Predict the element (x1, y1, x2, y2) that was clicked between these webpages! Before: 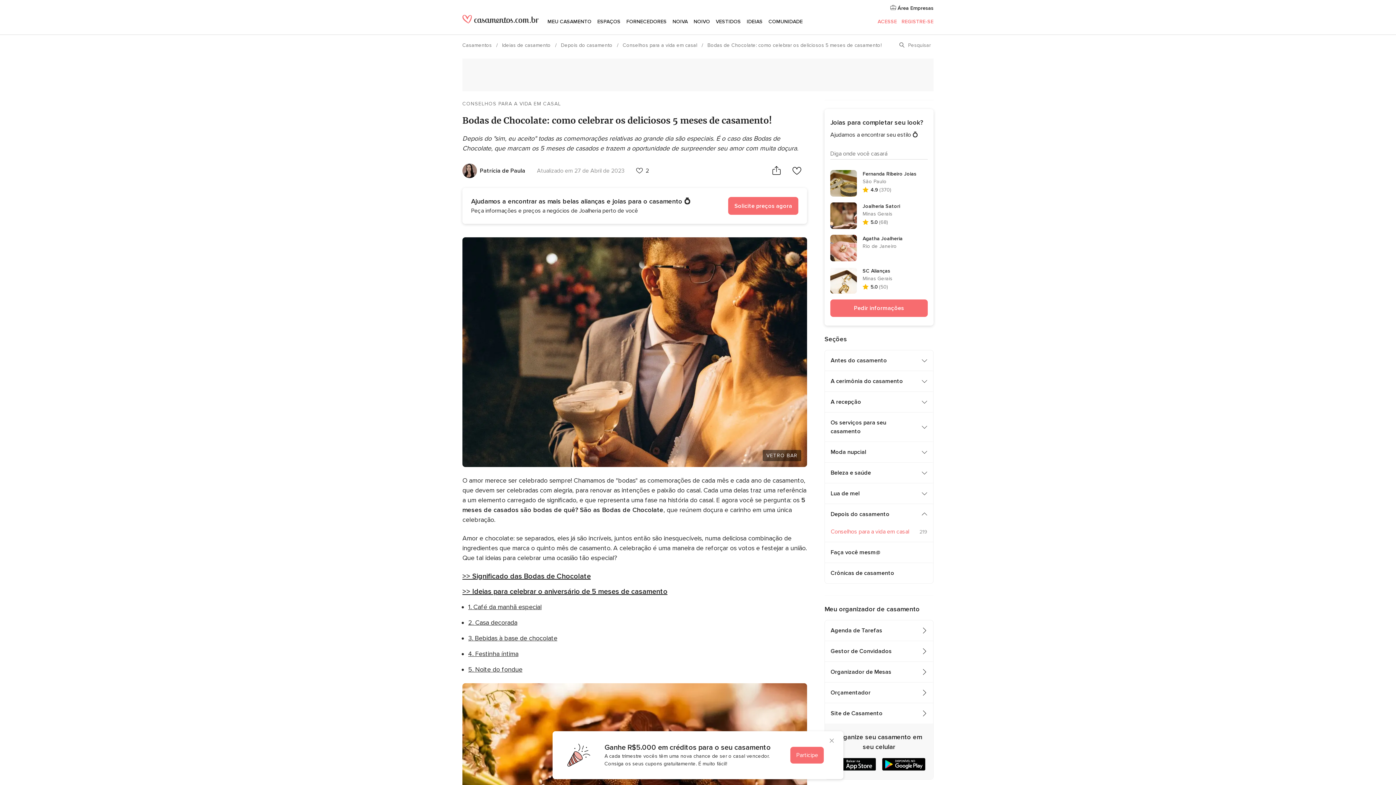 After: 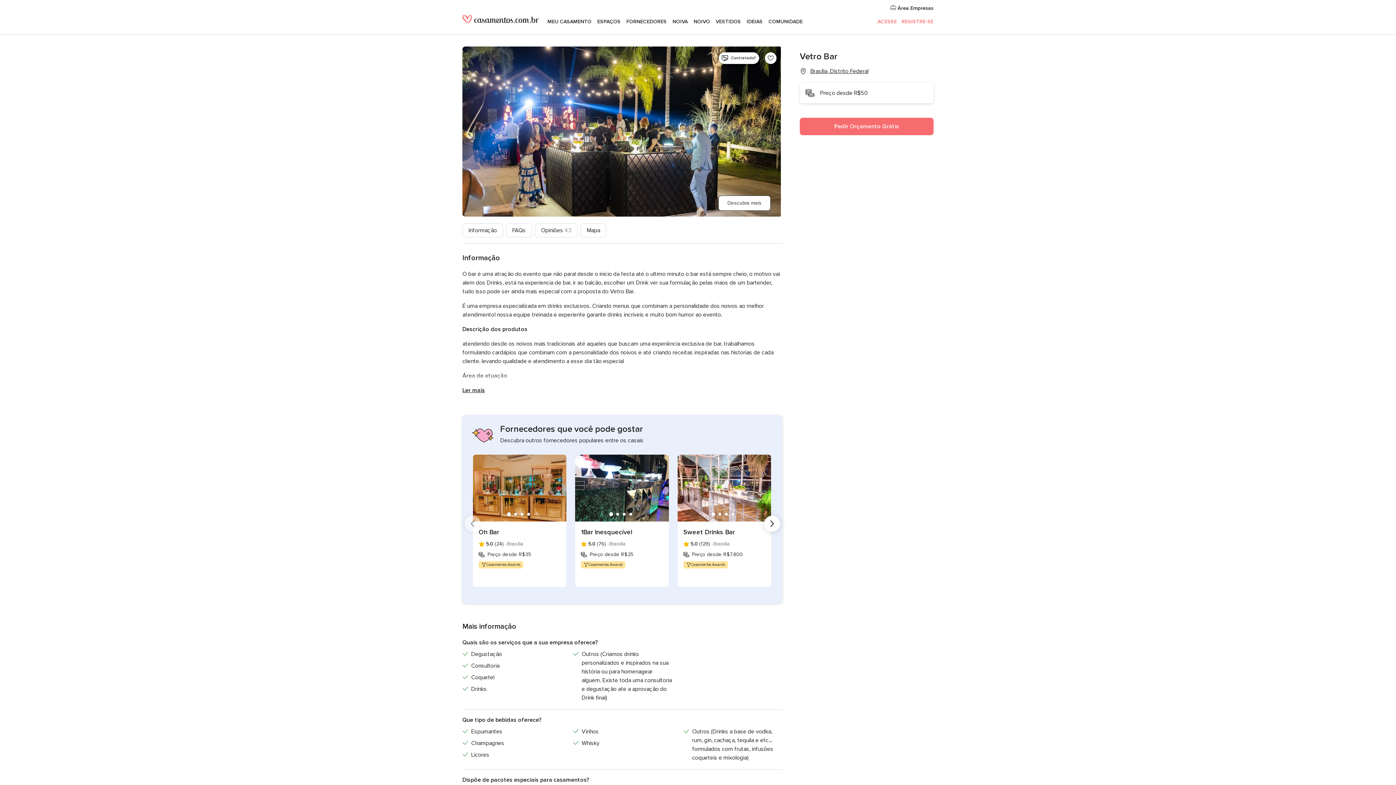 Action: bbox: (762, 450, 801, 461) label: VETRO BAR